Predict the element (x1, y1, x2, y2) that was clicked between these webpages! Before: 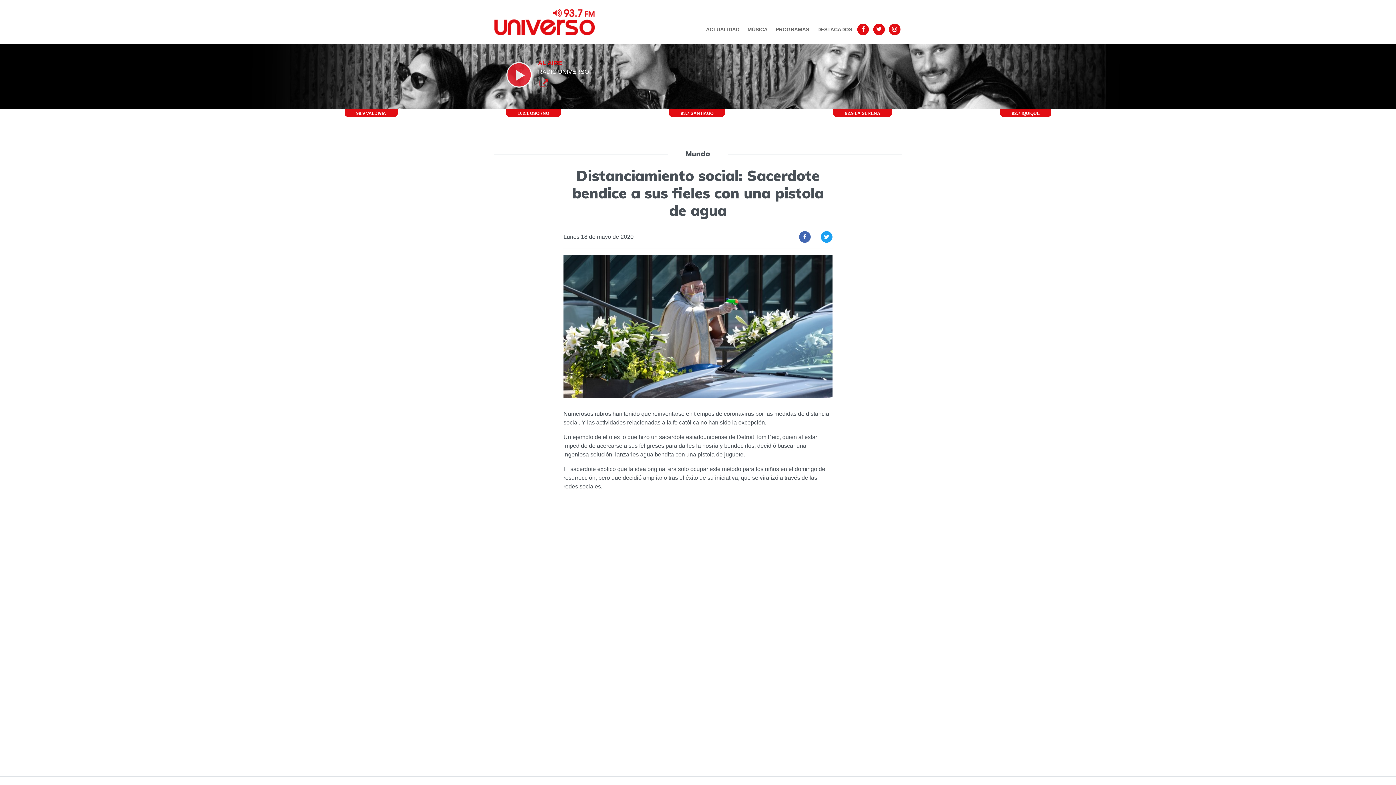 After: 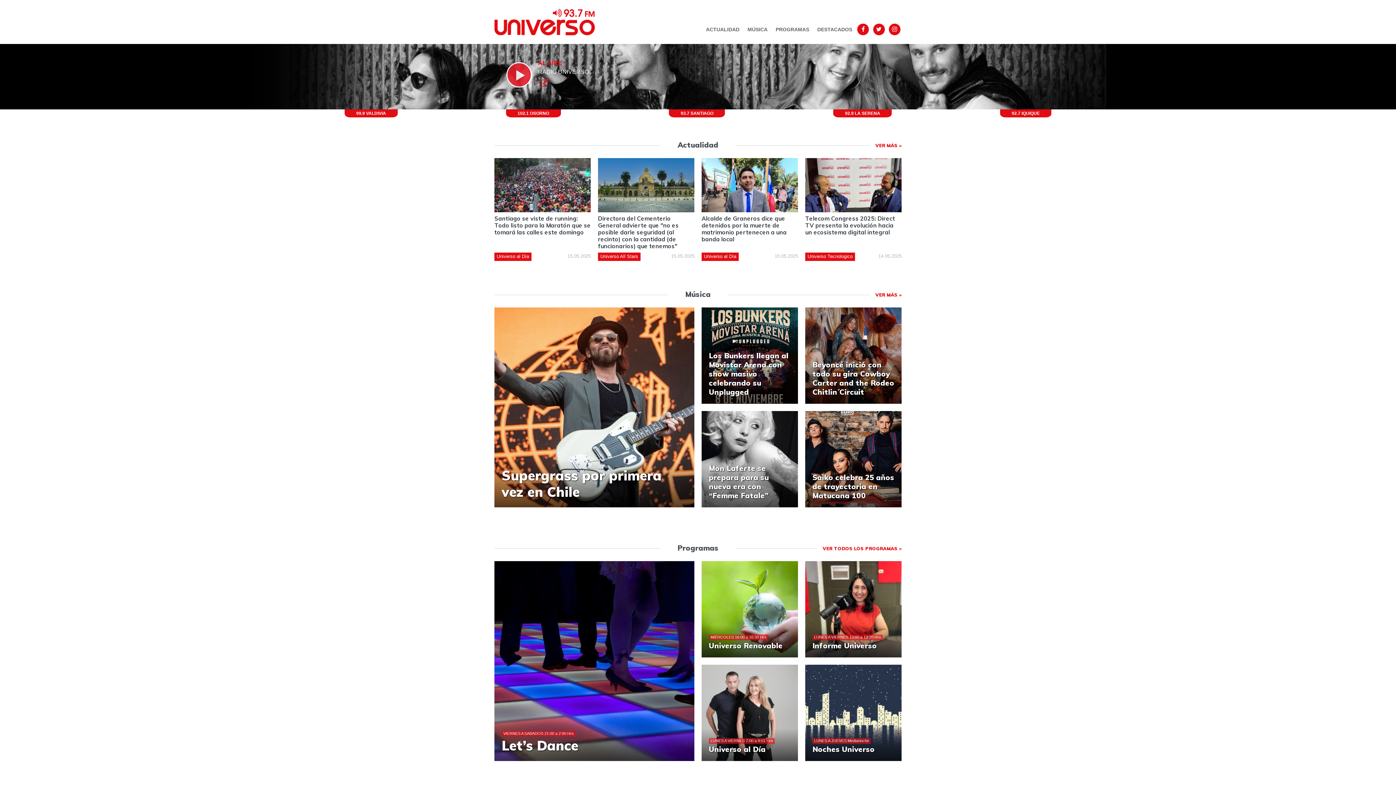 Action: bbox: (494, 8, 594, 35)